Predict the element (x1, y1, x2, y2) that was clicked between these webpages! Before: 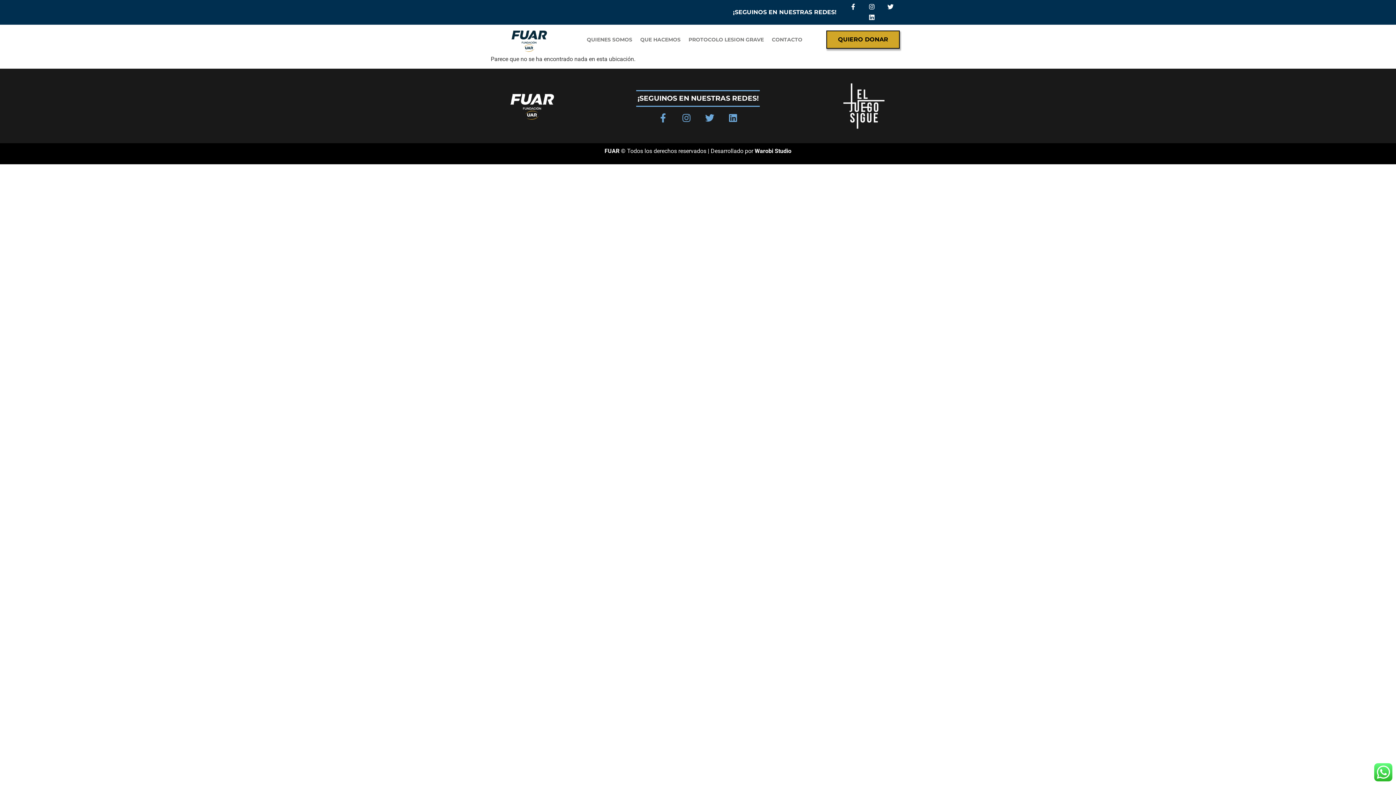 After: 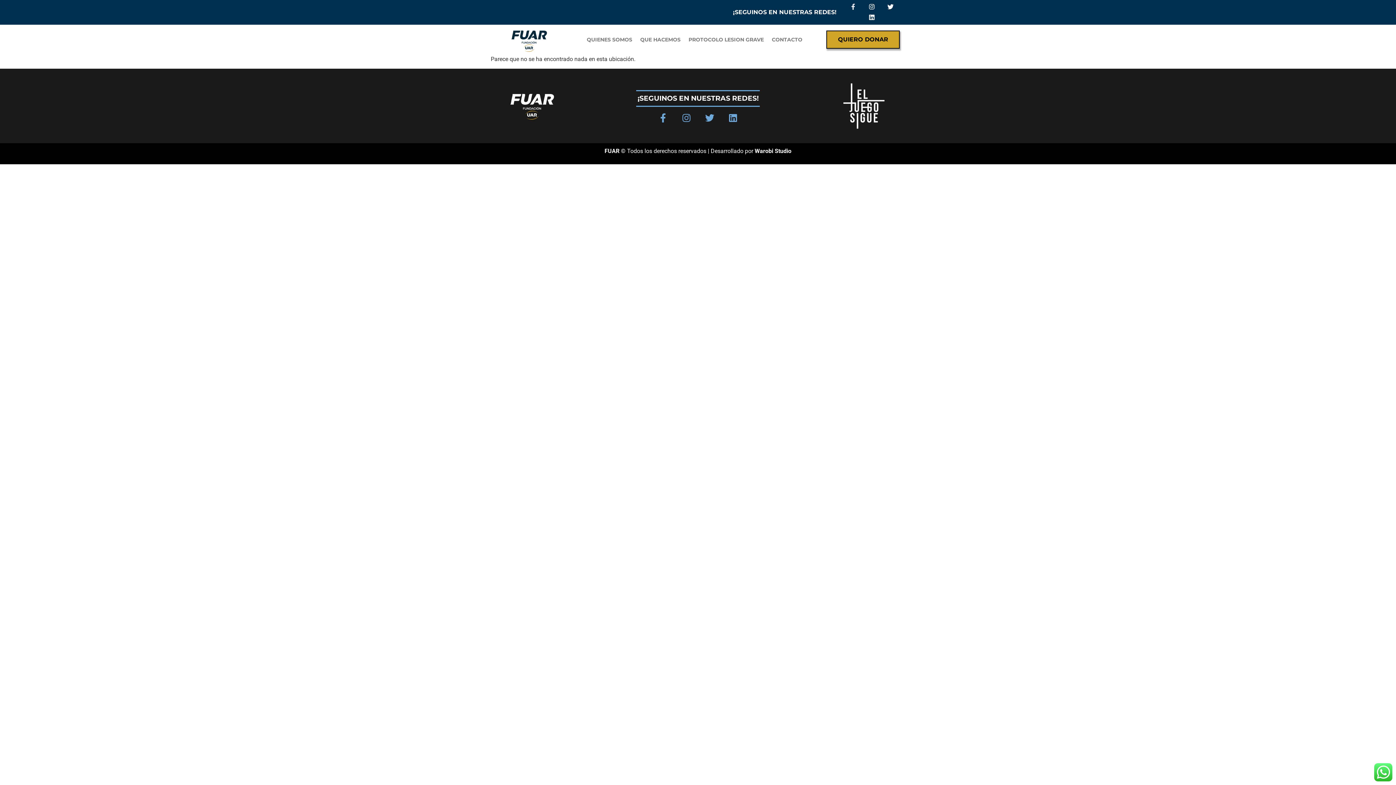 Action: bbox: (848, 1, 858, 11) label: Facebook-f